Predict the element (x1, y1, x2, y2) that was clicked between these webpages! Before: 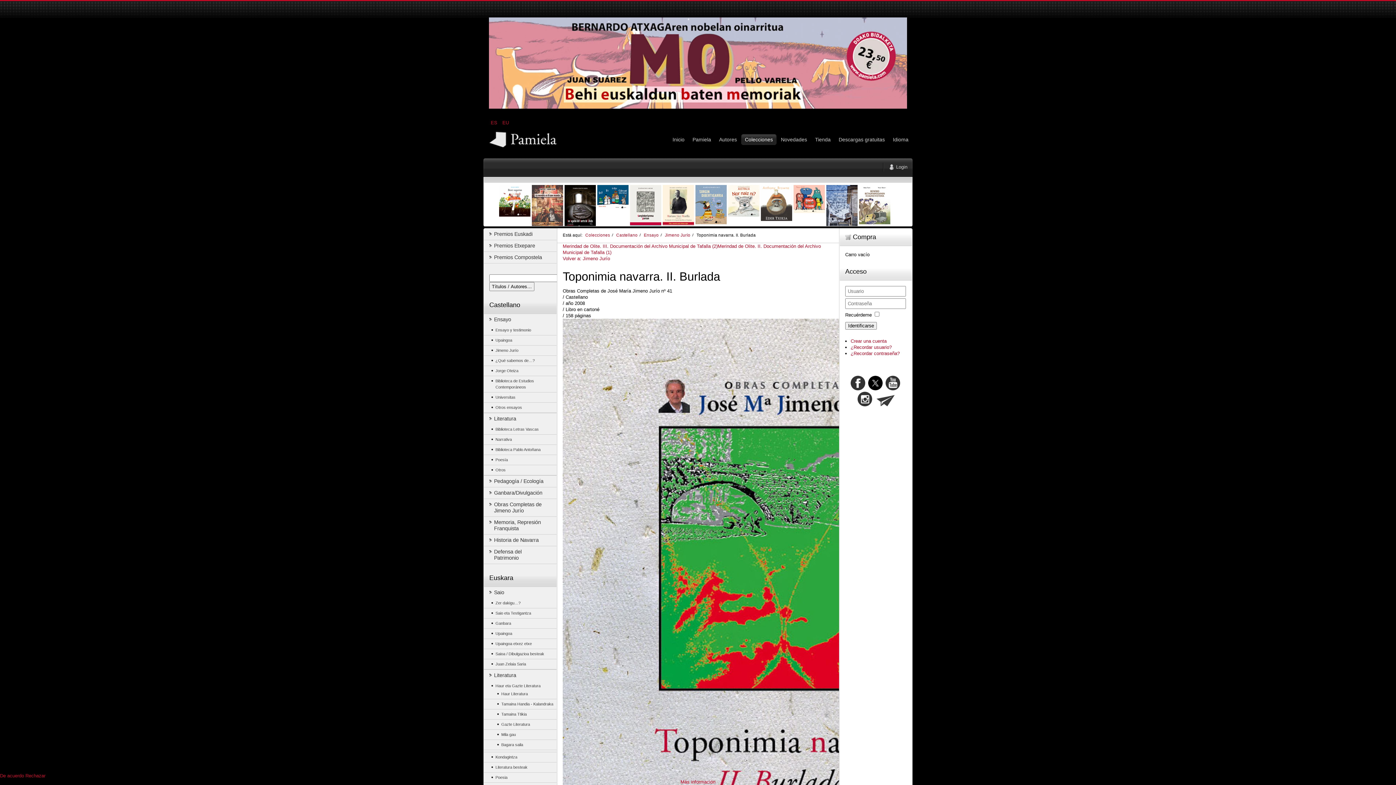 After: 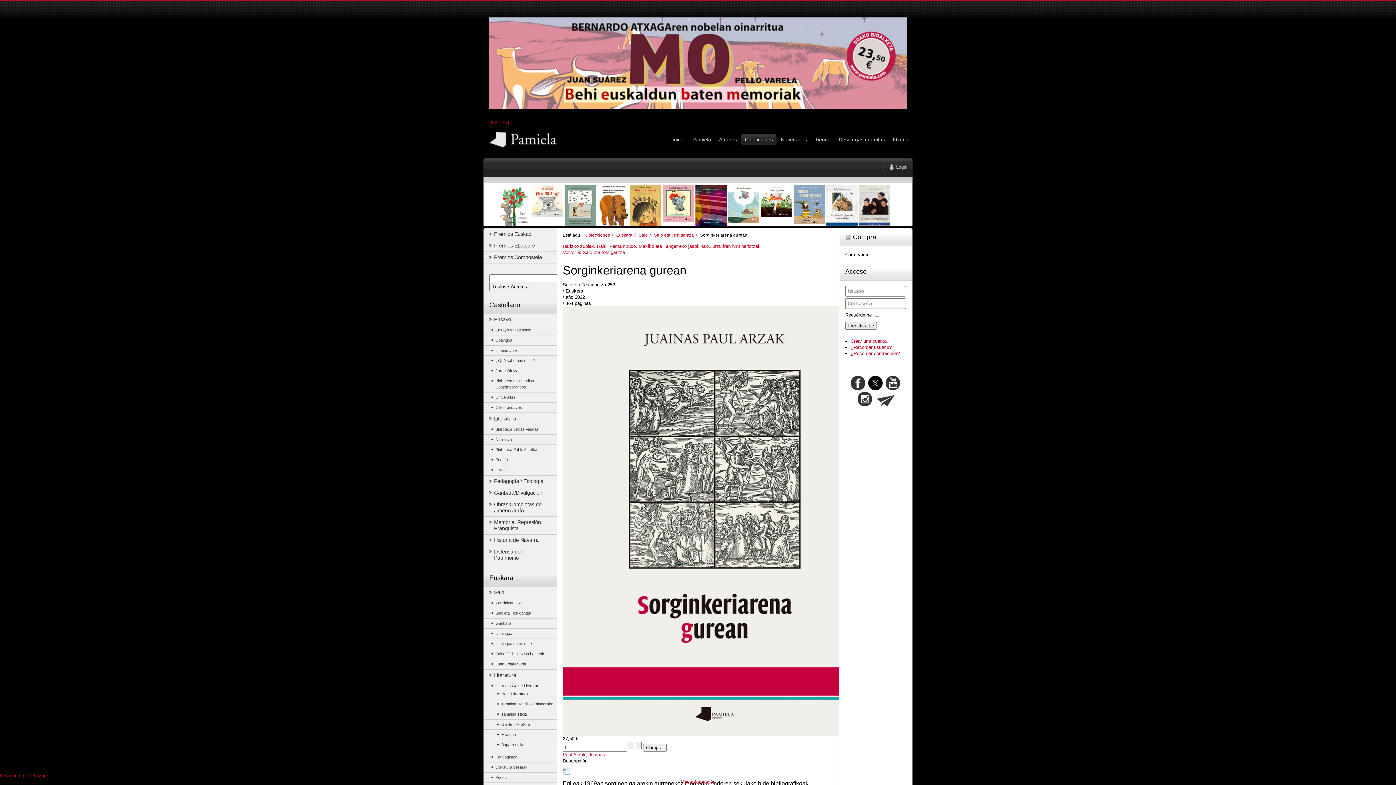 Action: bbox: (629, 184, 662, 231)